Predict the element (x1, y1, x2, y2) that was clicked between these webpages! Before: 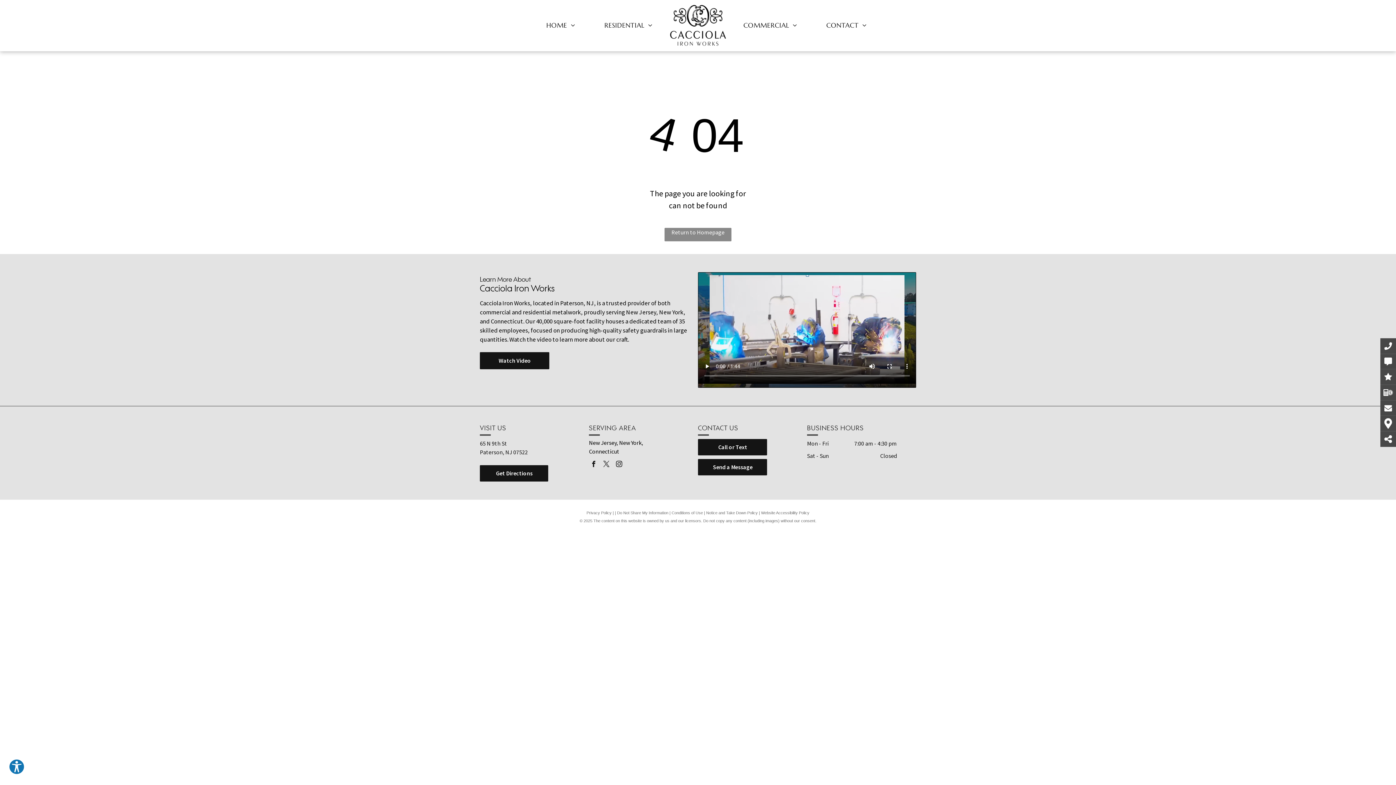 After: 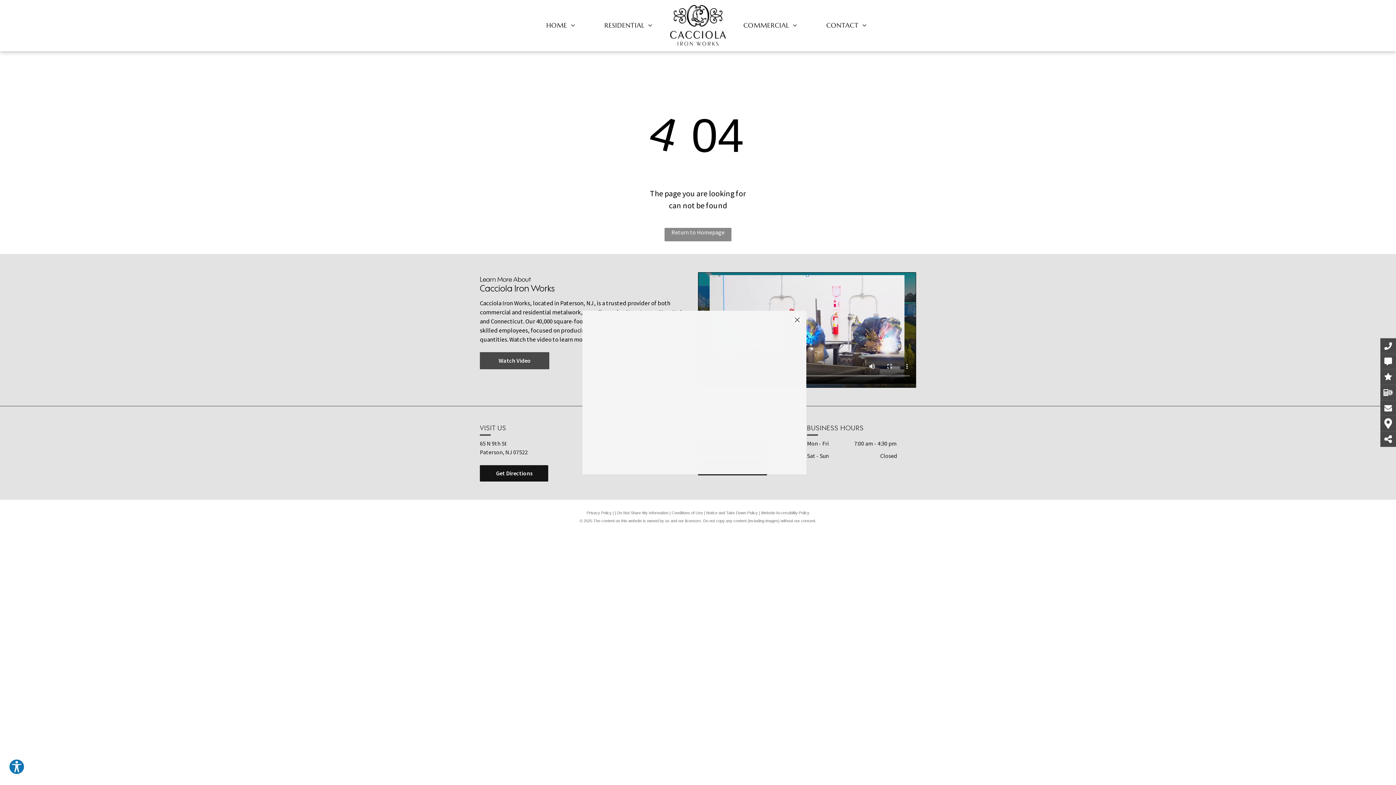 Action: bbox: (480, 352, 549, 369) label: Watch Video 